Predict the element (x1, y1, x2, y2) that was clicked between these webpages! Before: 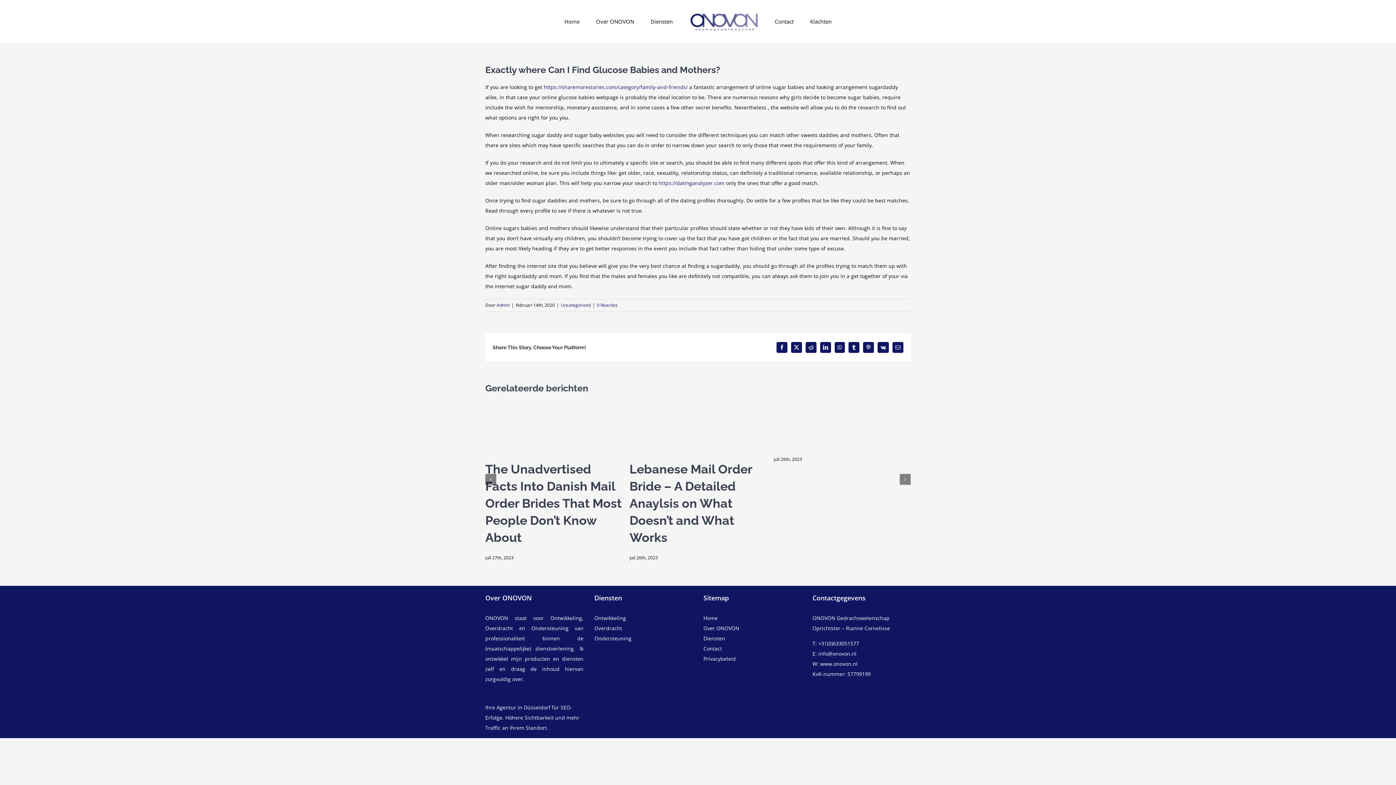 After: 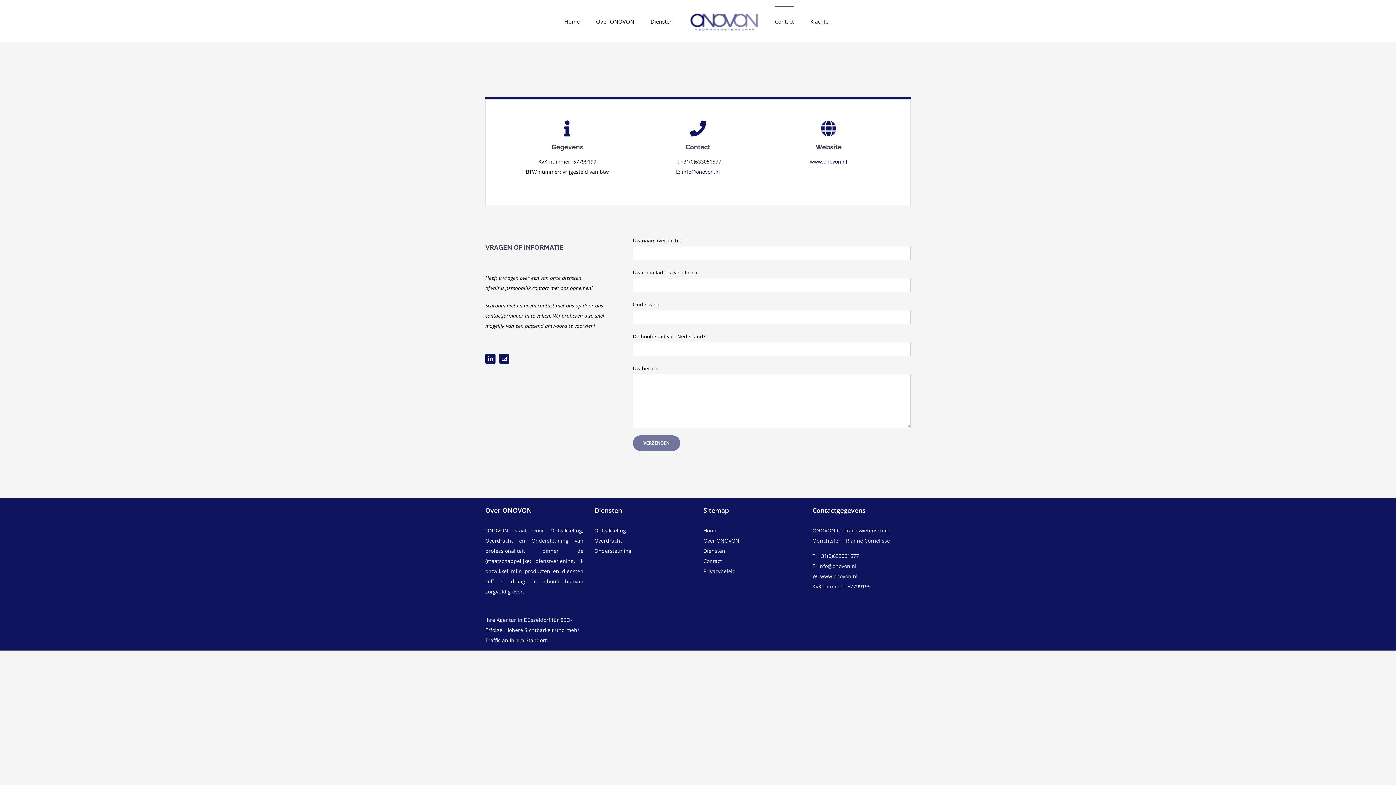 Action: label: Contact bbox: (775, 5, 794, 36)